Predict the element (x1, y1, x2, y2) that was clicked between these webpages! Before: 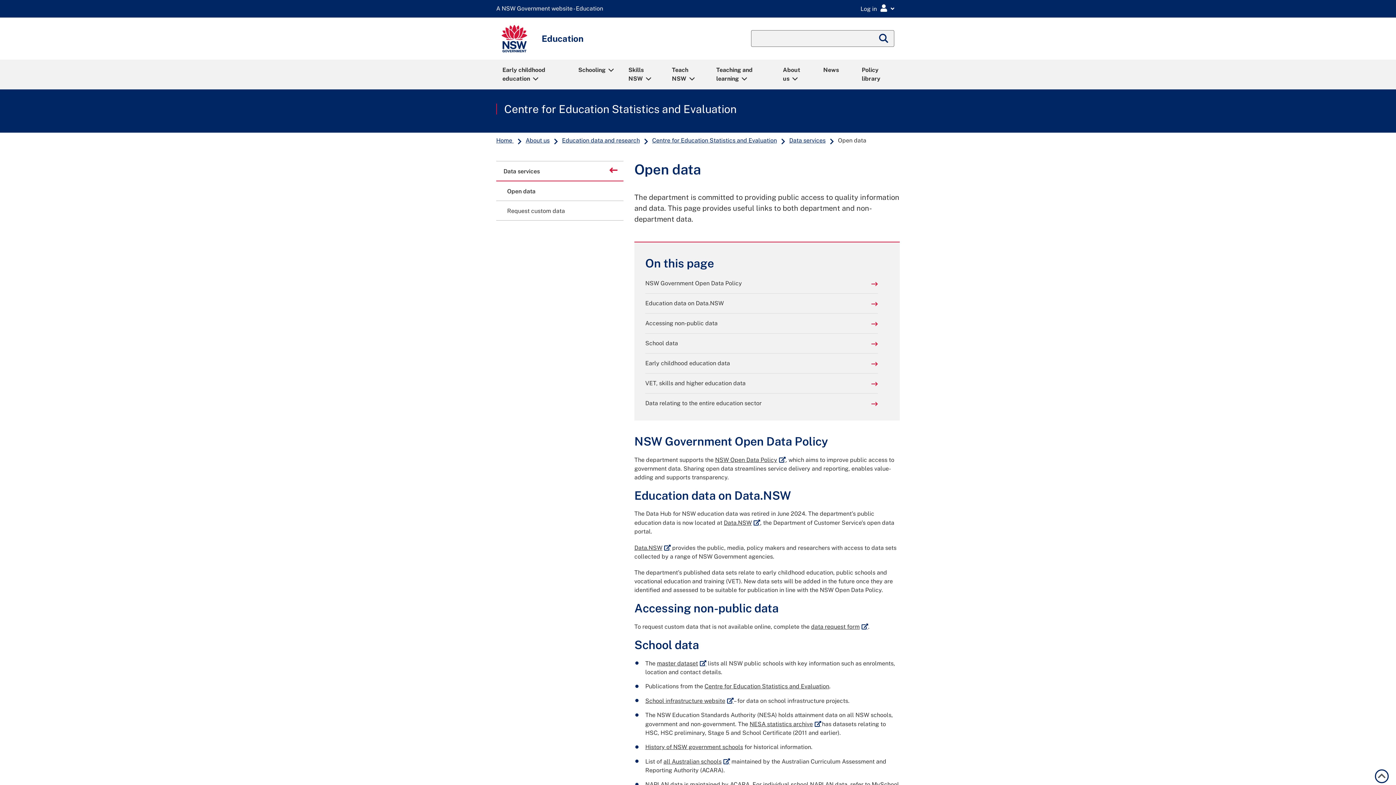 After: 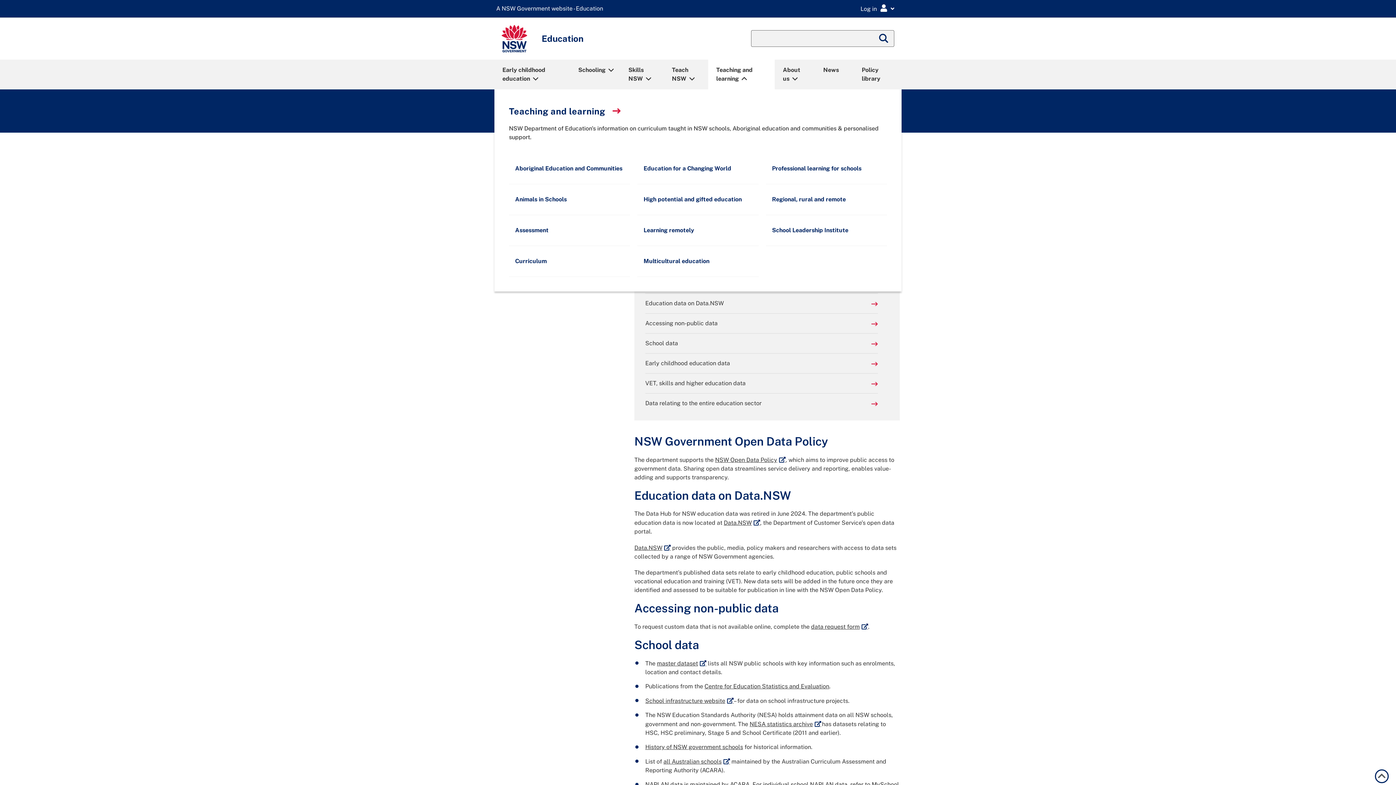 Action: bbox: (709, 60, 773, 88) label: Teaching and learning